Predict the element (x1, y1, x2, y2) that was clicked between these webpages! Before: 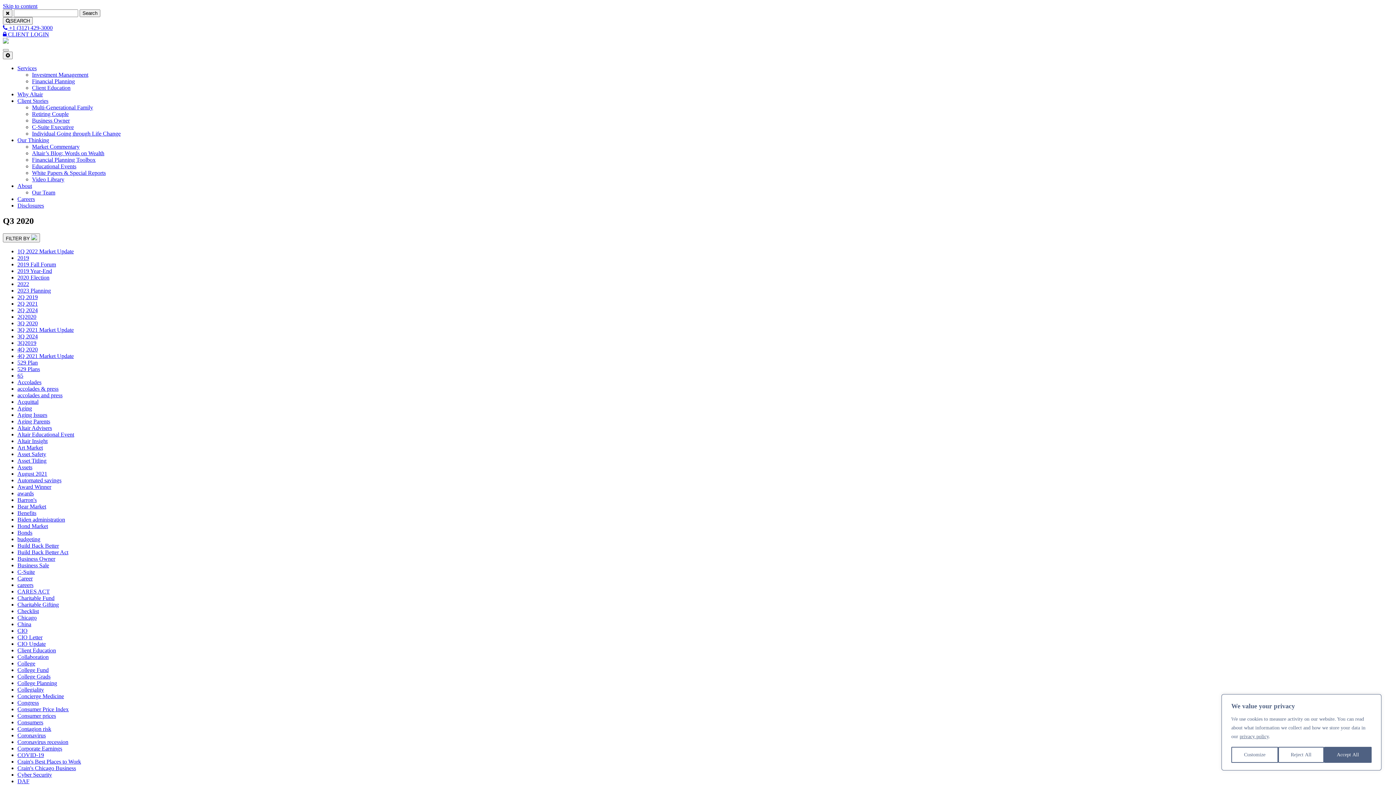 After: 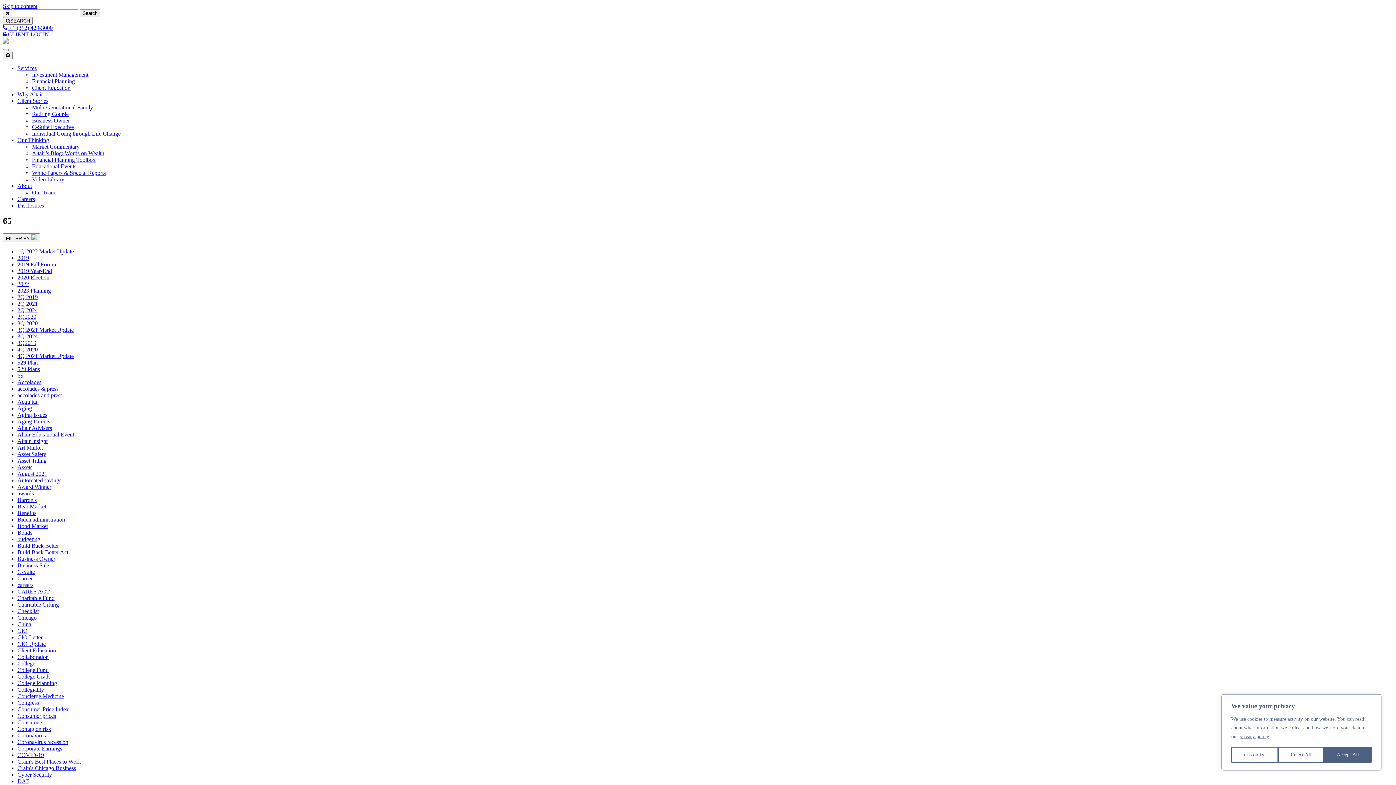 Action: bbox: (17, 372, 23, 378) label: 65